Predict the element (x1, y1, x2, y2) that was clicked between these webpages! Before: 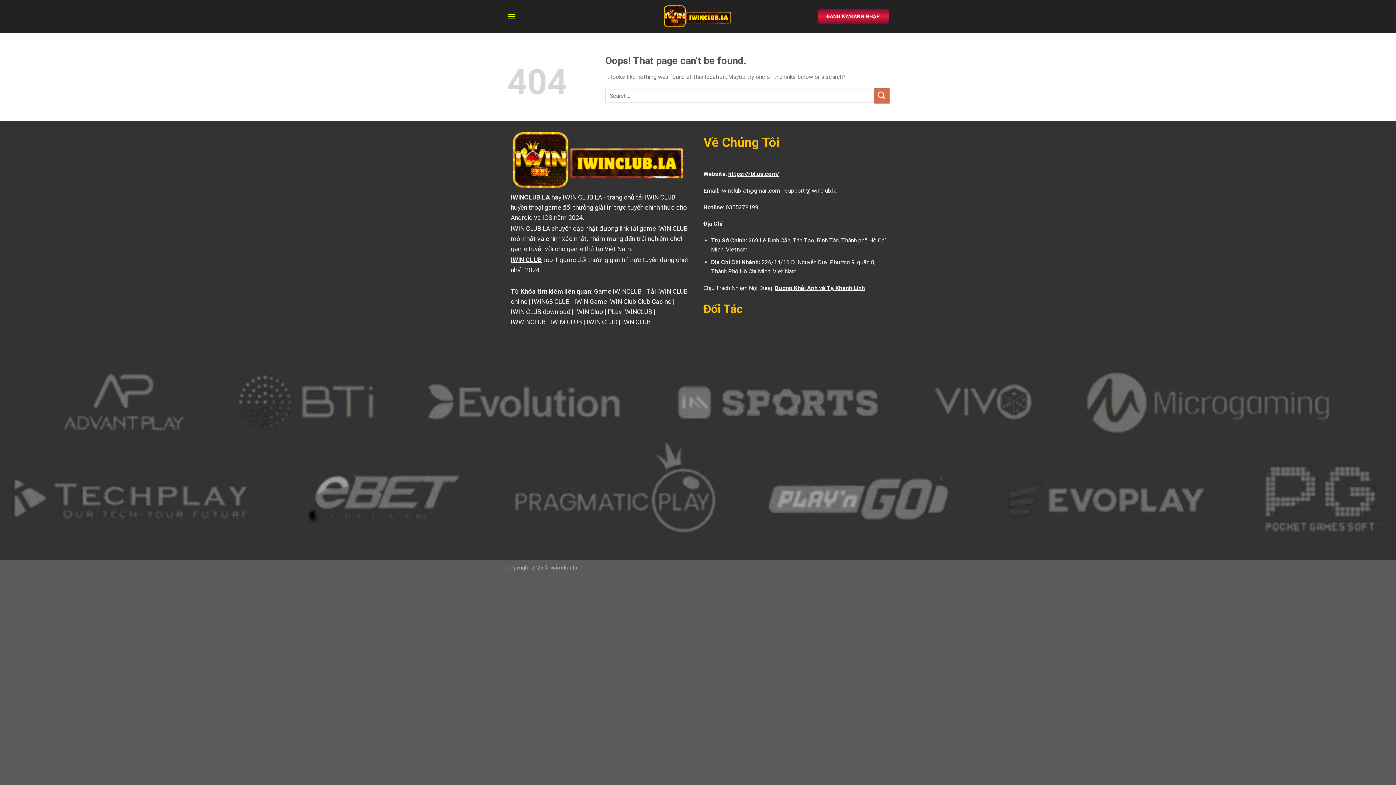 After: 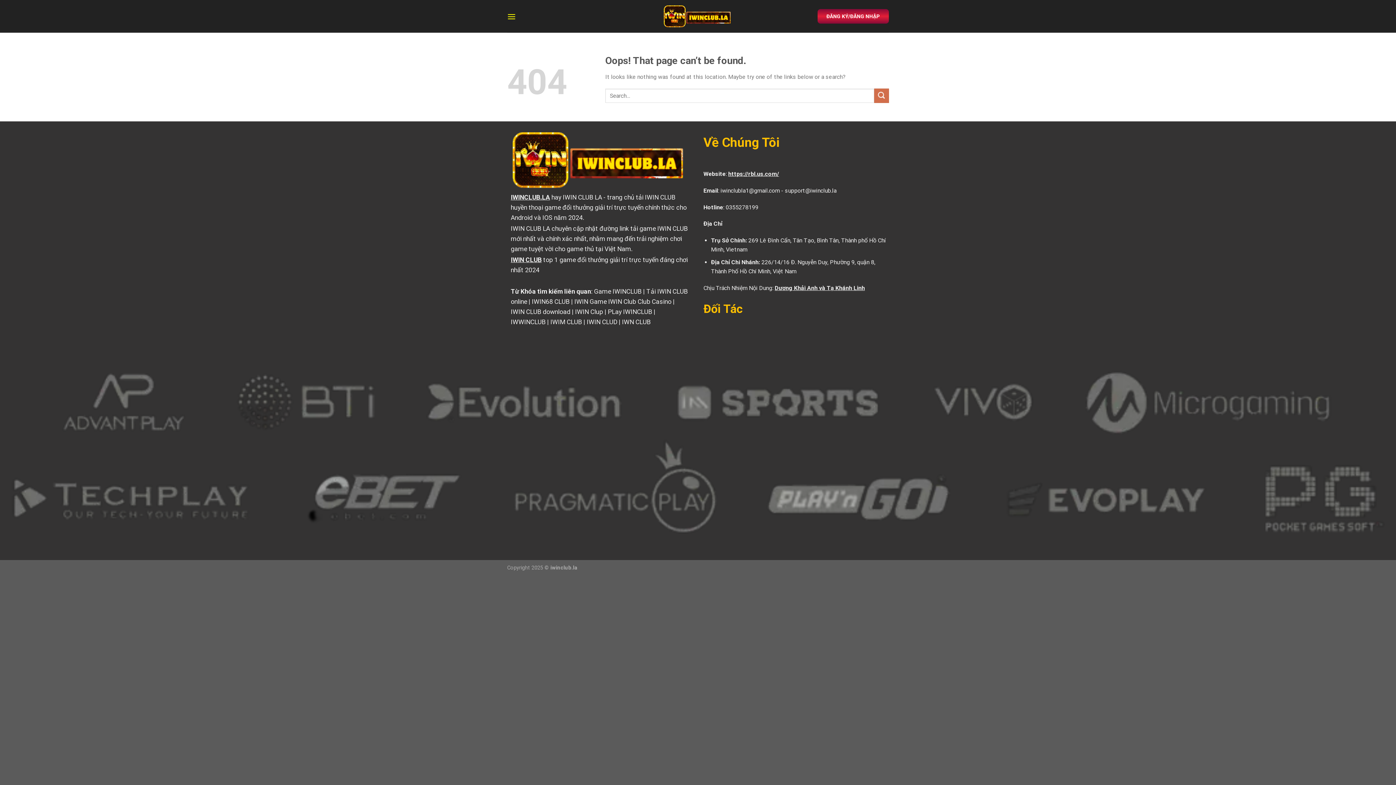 Action: label: Menu bbox: (507, 7, 516, 25)